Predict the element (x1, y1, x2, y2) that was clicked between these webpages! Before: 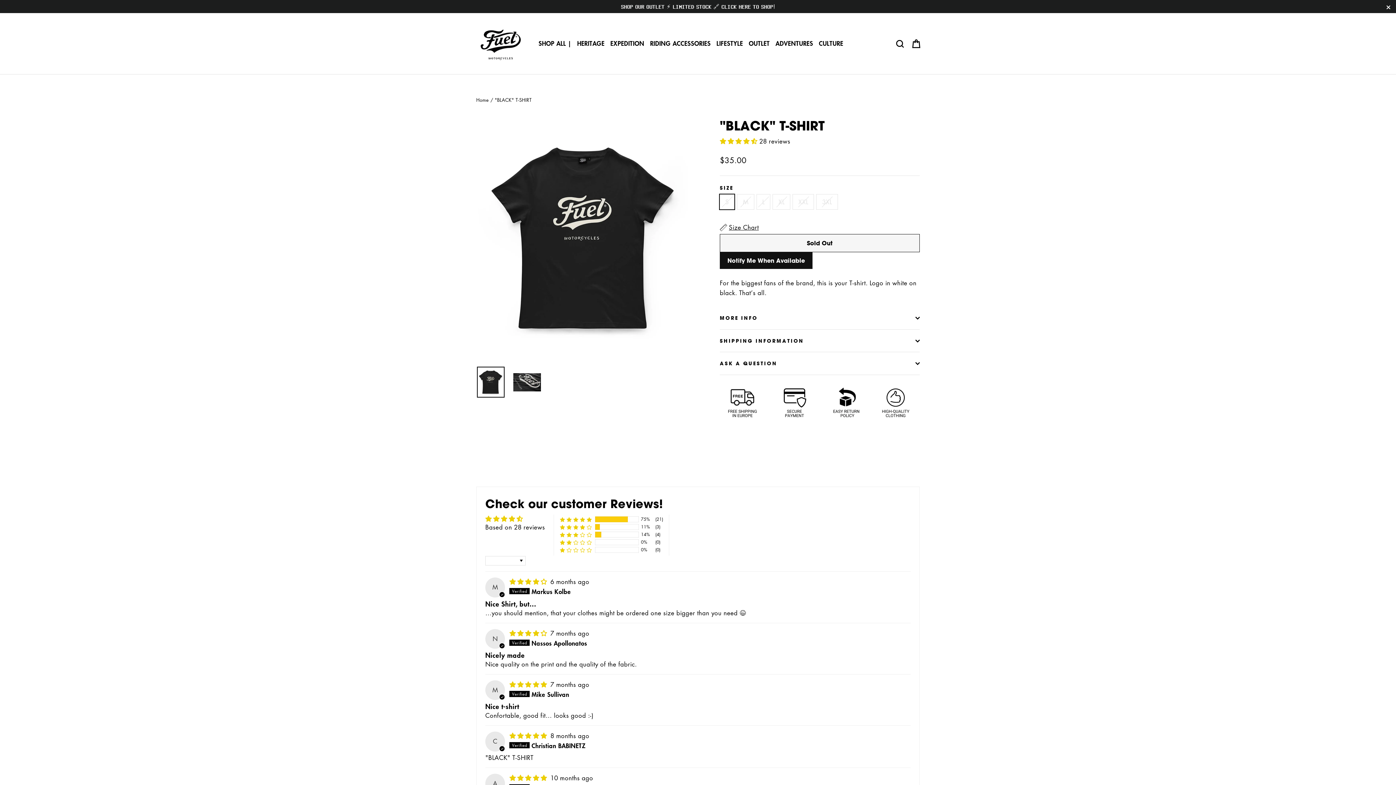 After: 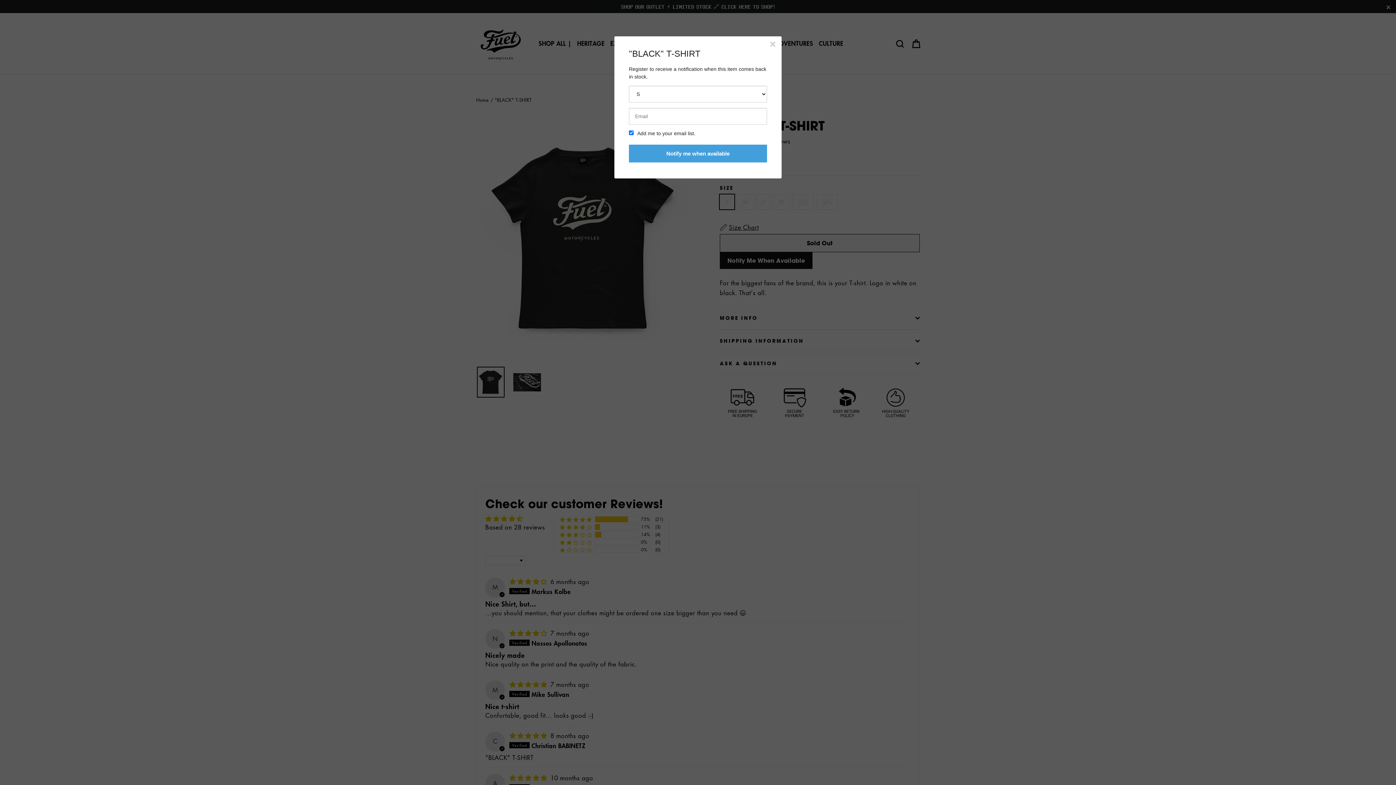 Action: label: Notify Me When Available bbox: (720, 252, 812, 269)